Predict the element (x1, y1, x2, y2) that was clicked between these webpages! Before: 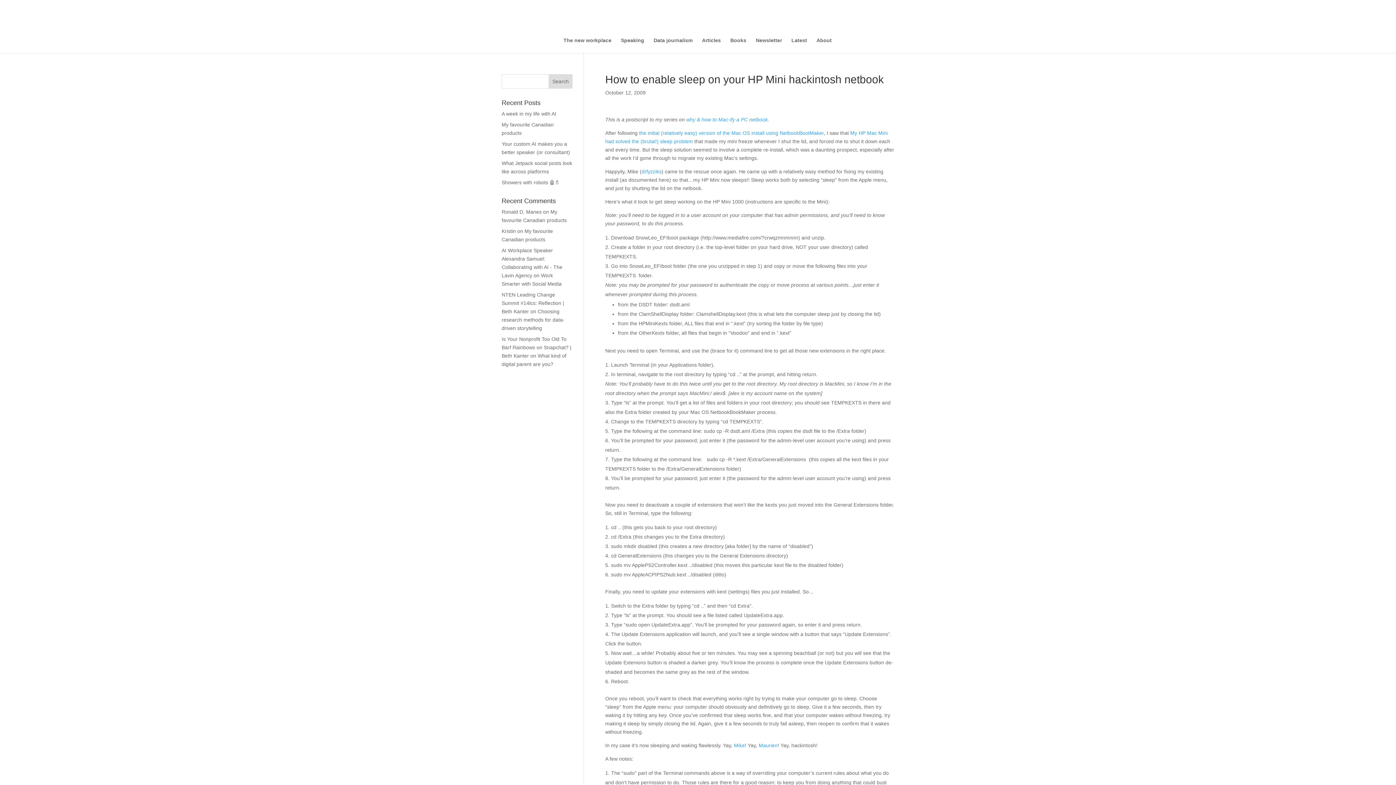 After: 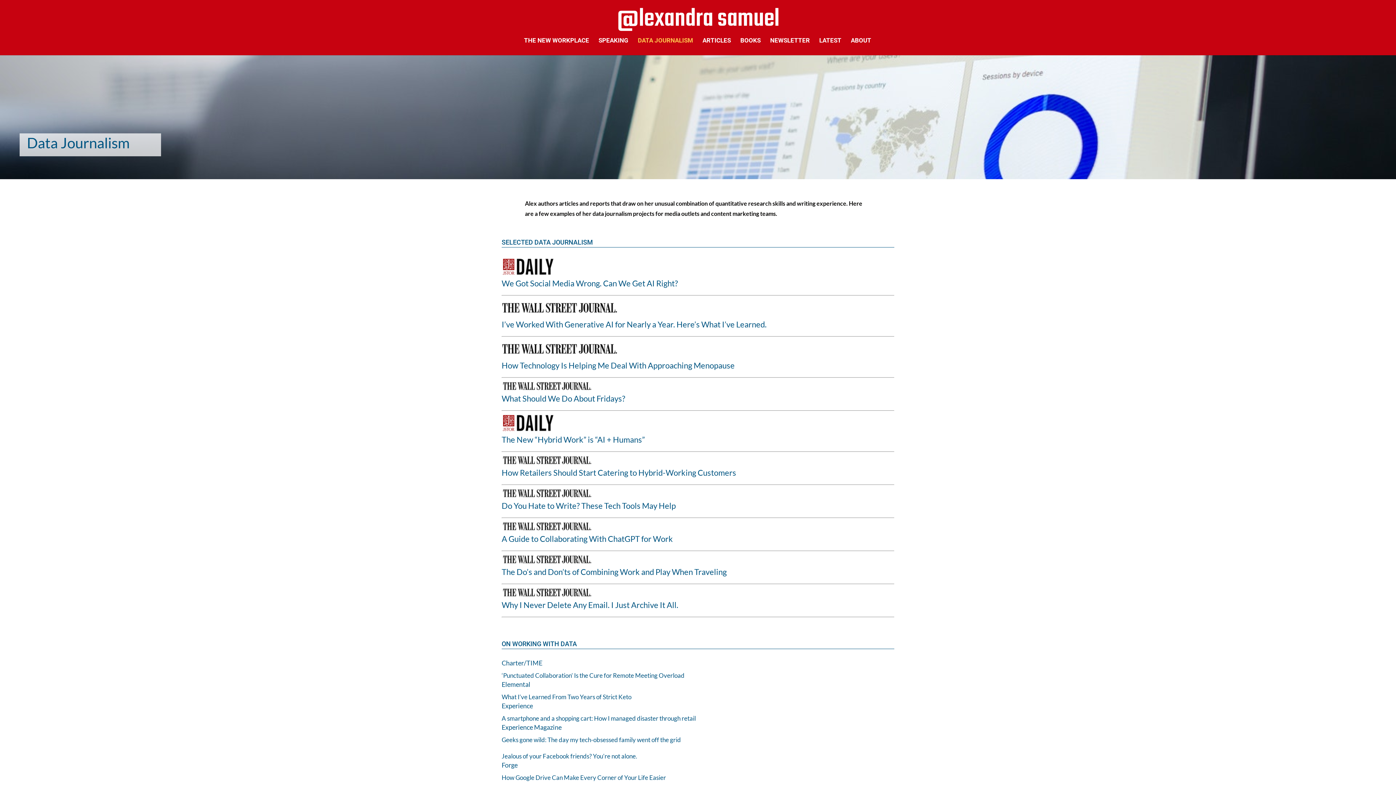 Action: bbox: (653, 37, 692, 53) label: Data journalism